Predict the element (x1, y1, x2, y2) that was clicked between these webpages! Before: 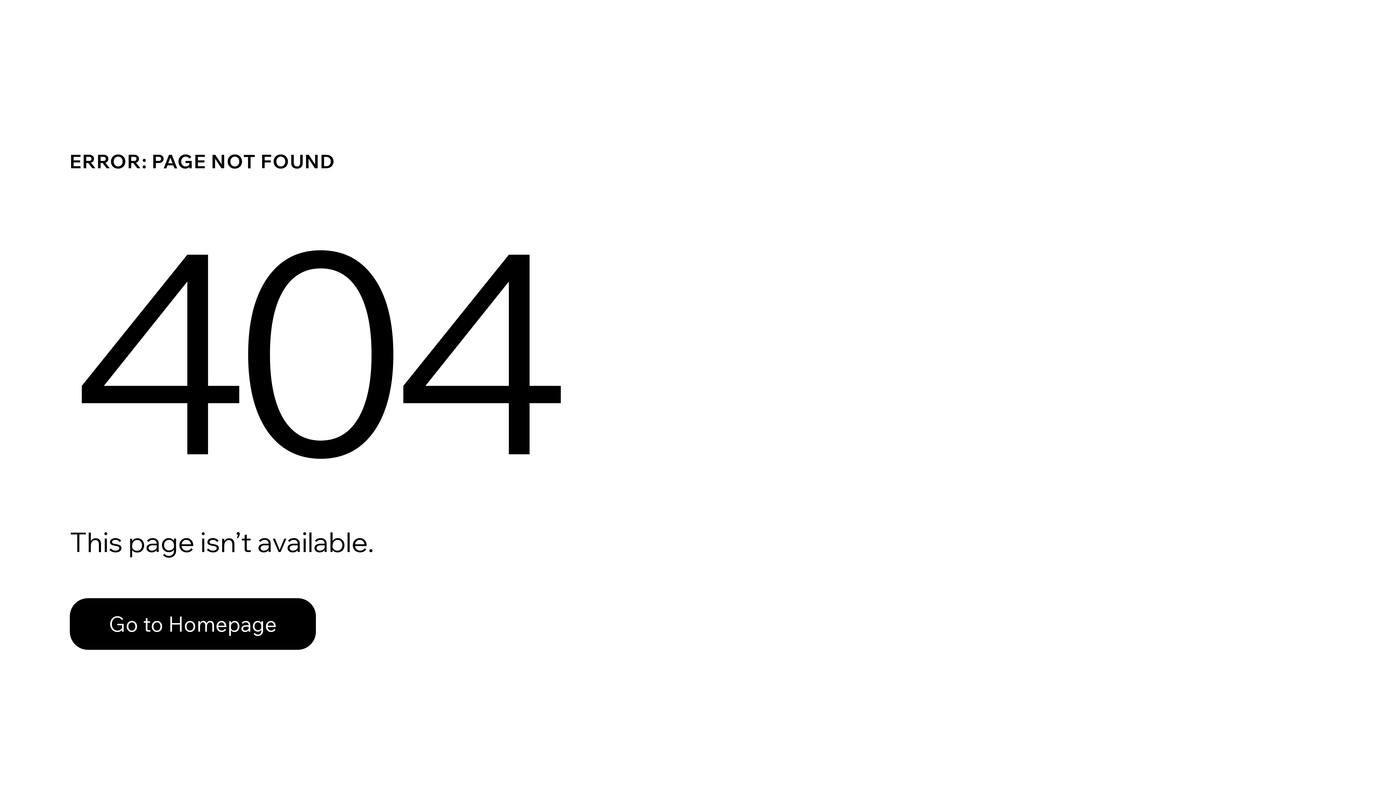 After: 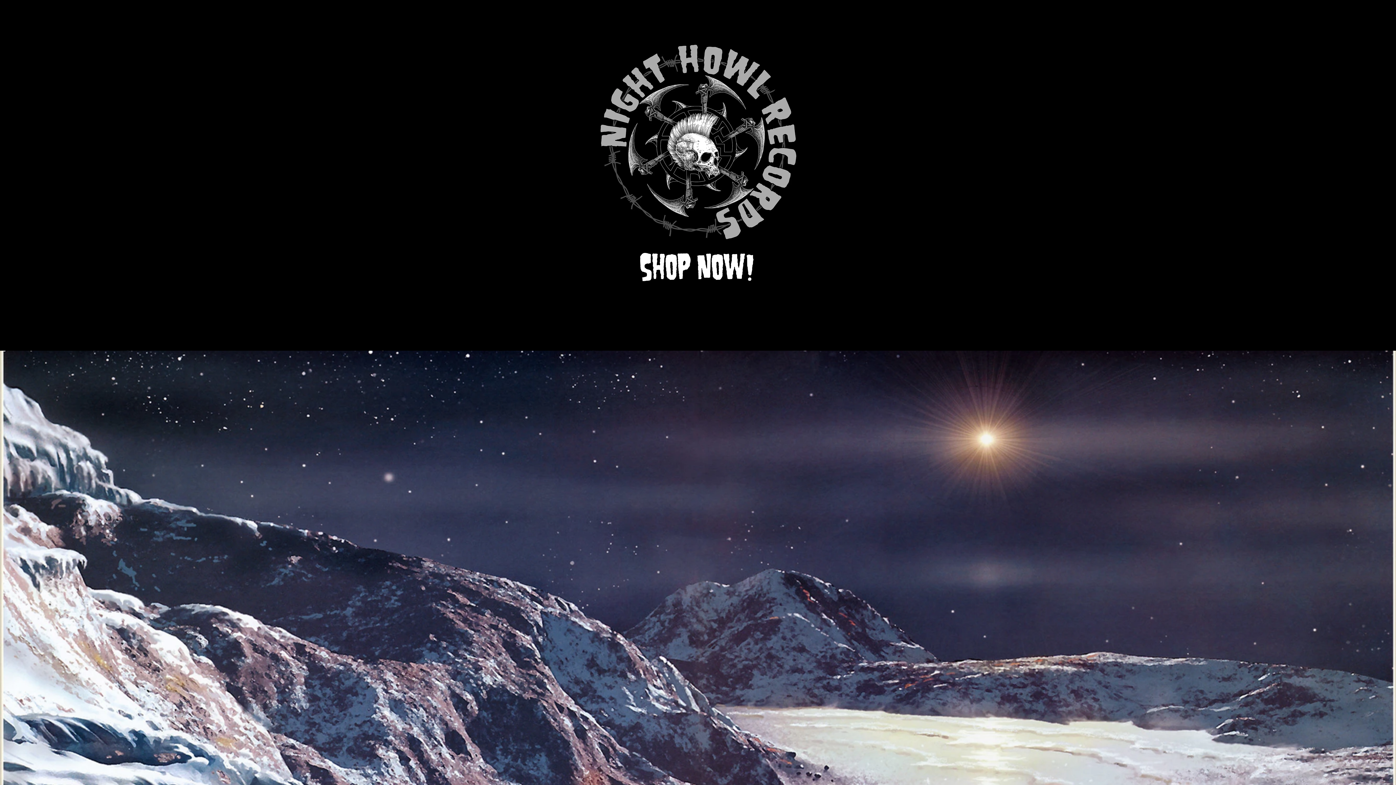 Action: bbox: (69, 582, 768, 659) label: Go to Homepage